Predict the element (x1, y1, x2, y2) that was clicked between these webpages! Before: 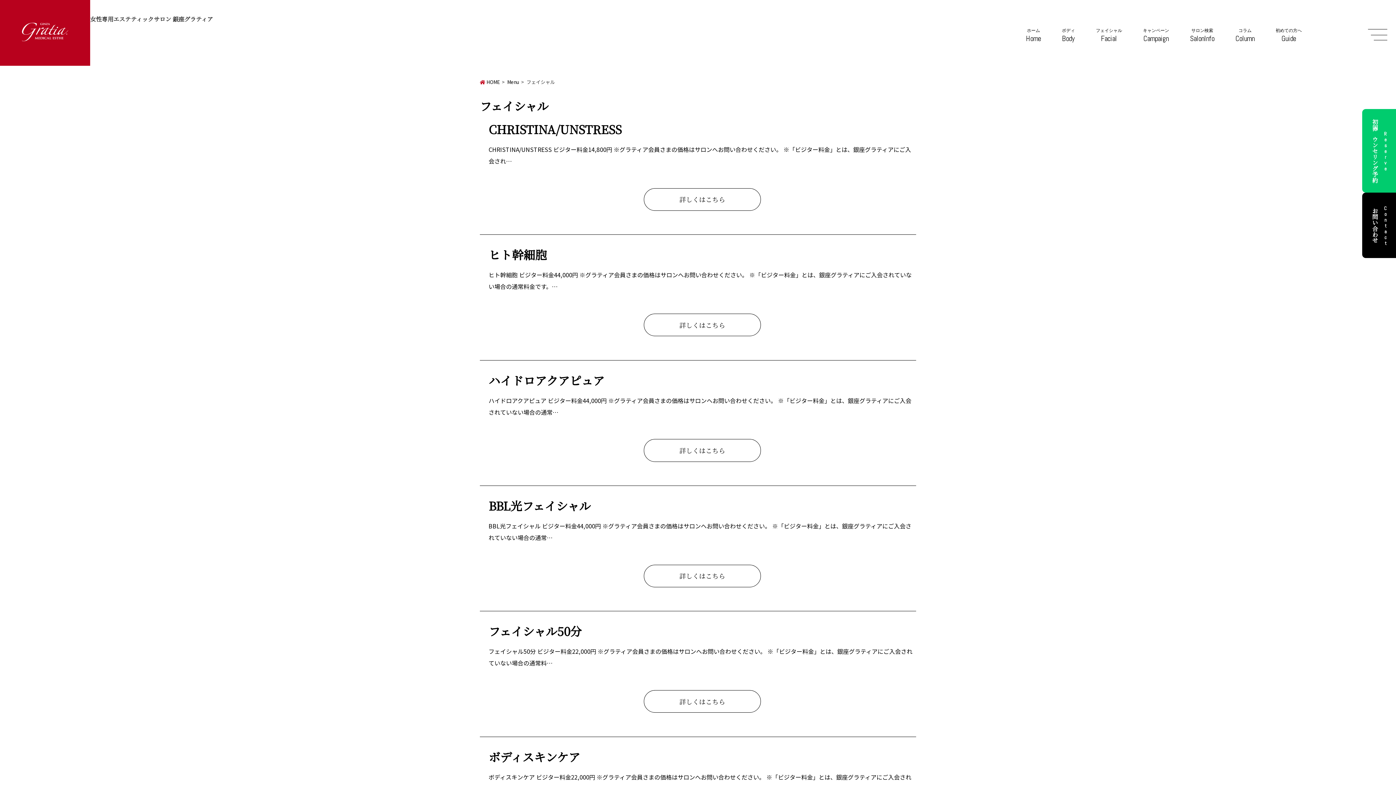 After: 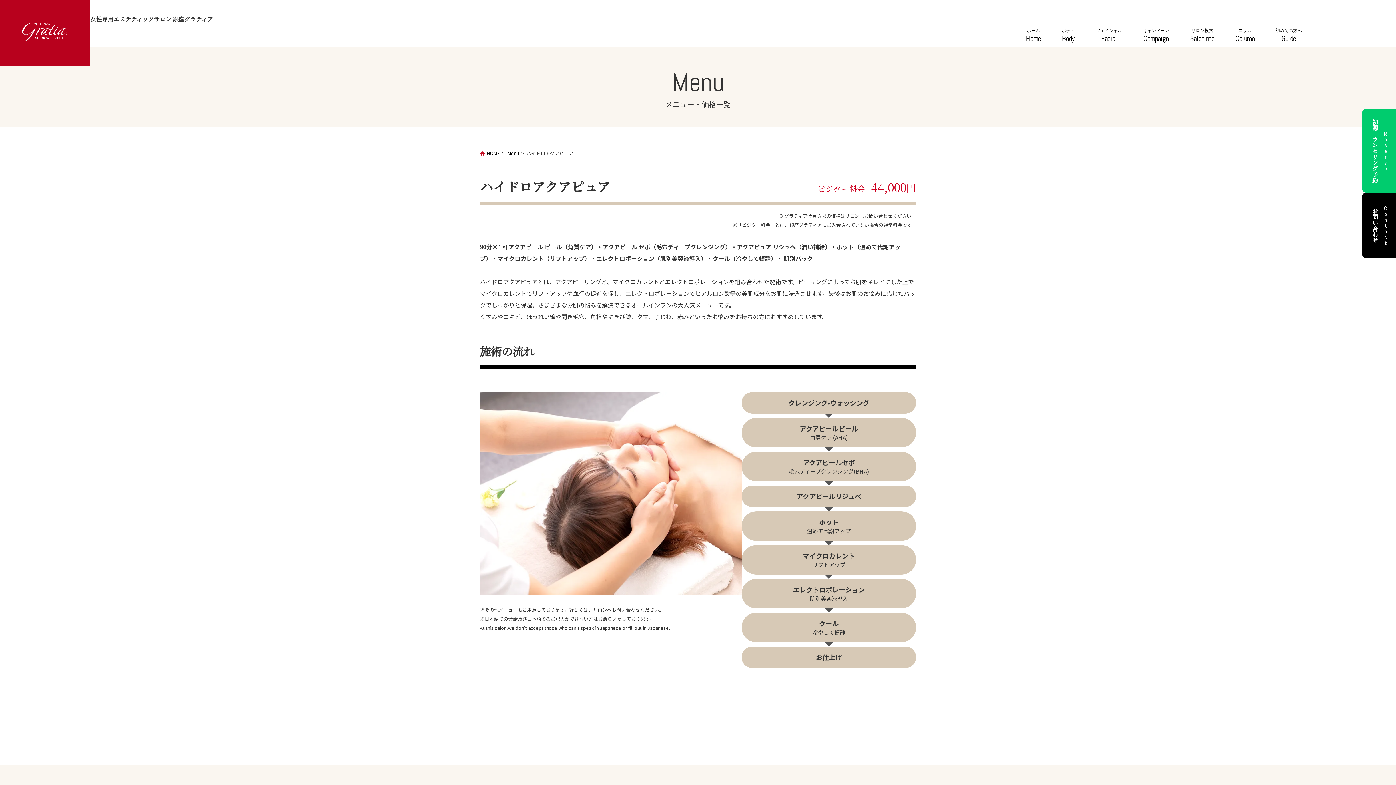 Action: bbox: (644, 439, 761, 462) label: 詳しくはこちら